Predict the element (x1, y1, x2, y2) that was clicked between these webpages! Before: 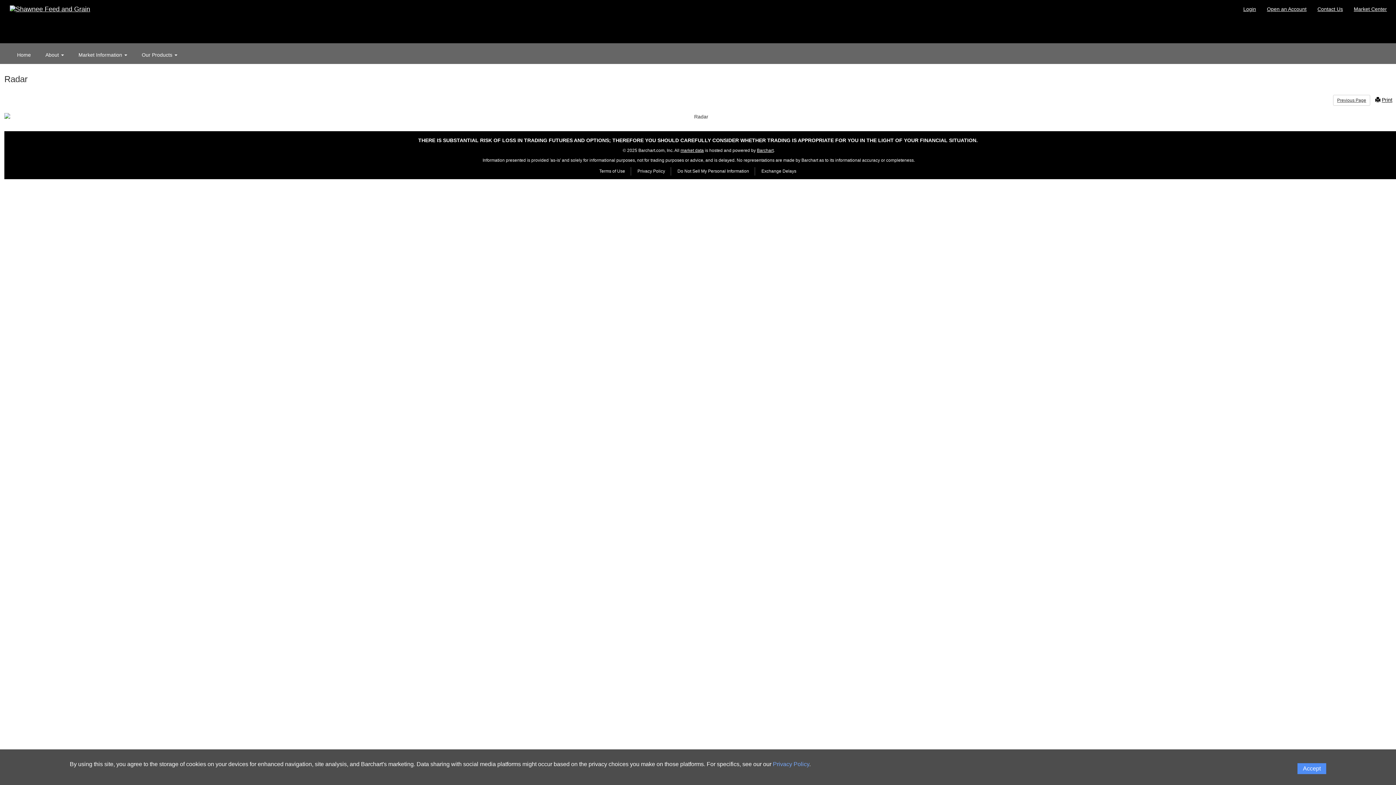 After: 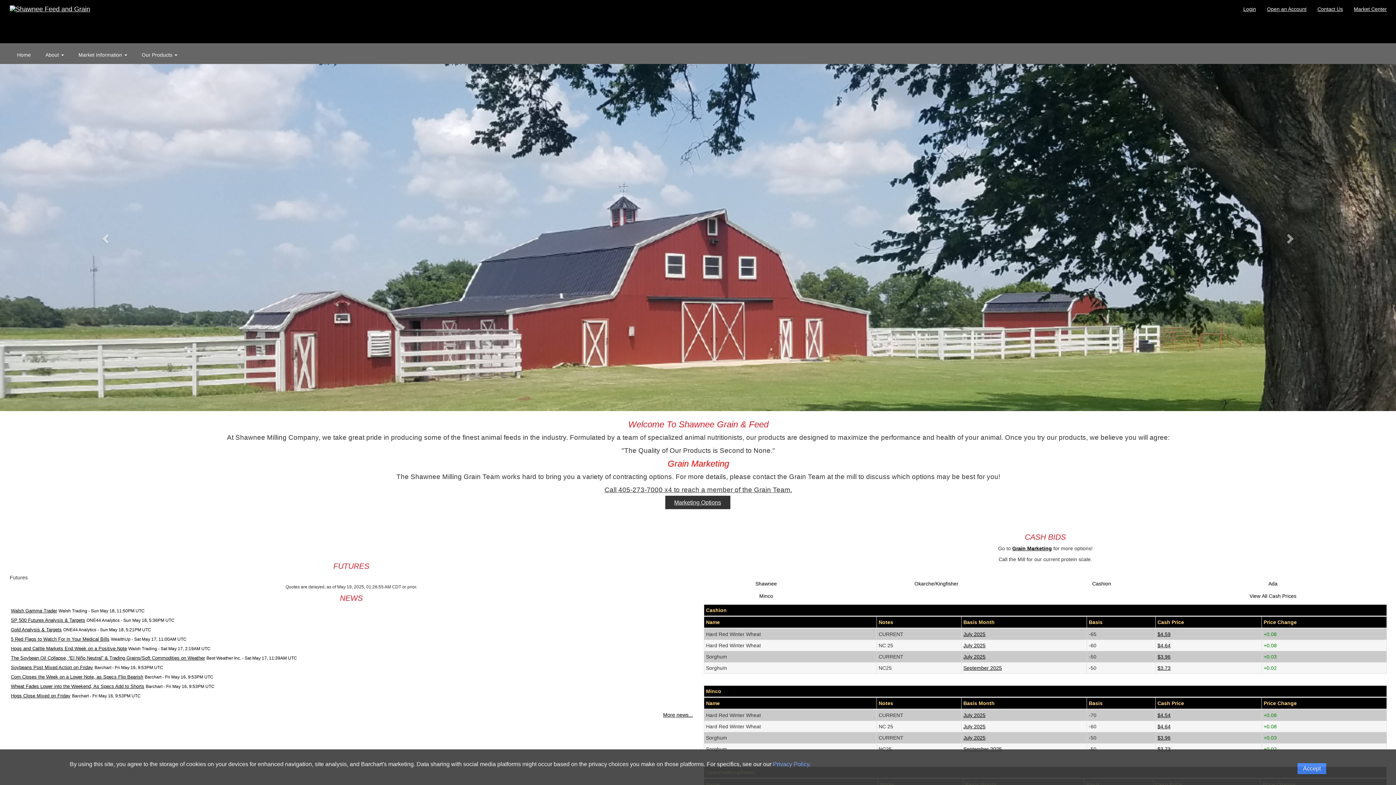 Action: bbox: (4, 0, 95, 18)